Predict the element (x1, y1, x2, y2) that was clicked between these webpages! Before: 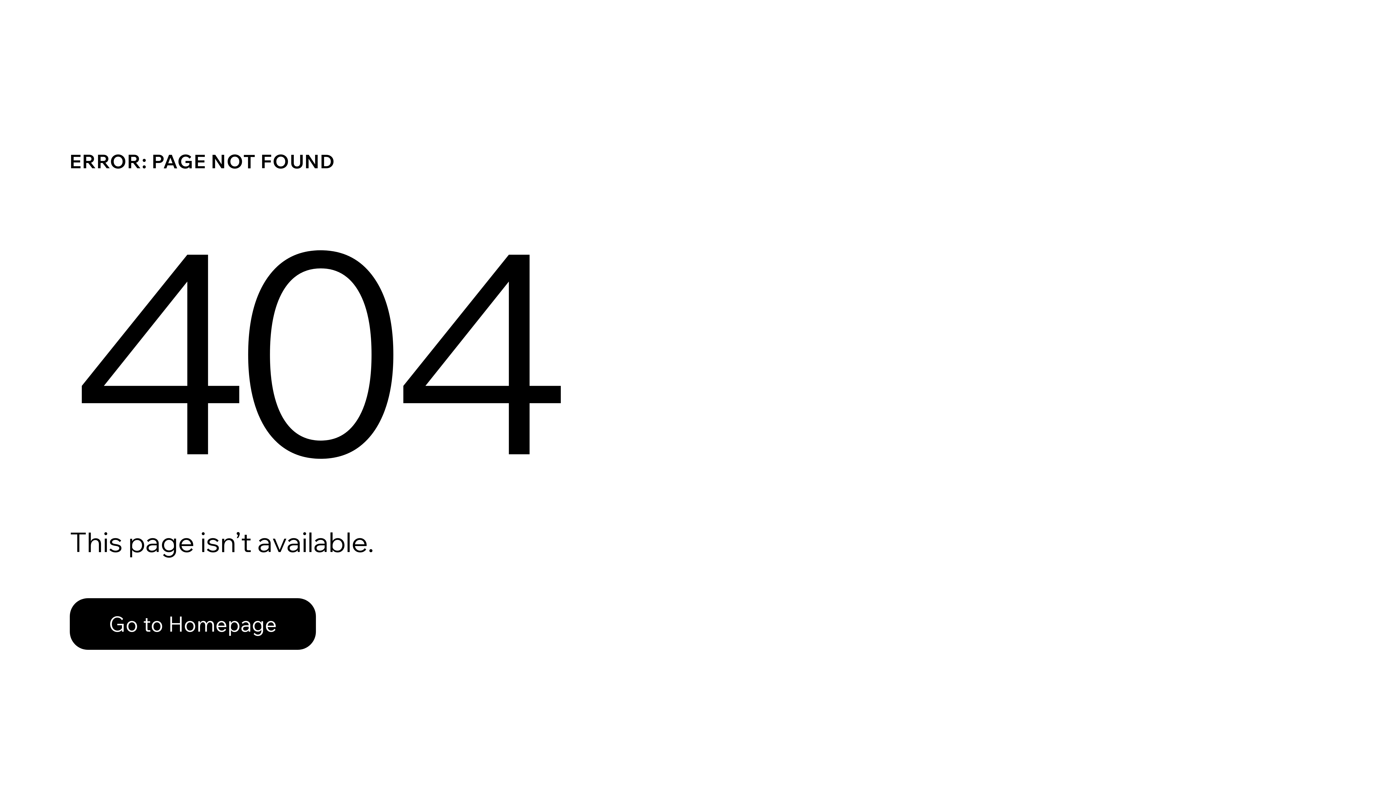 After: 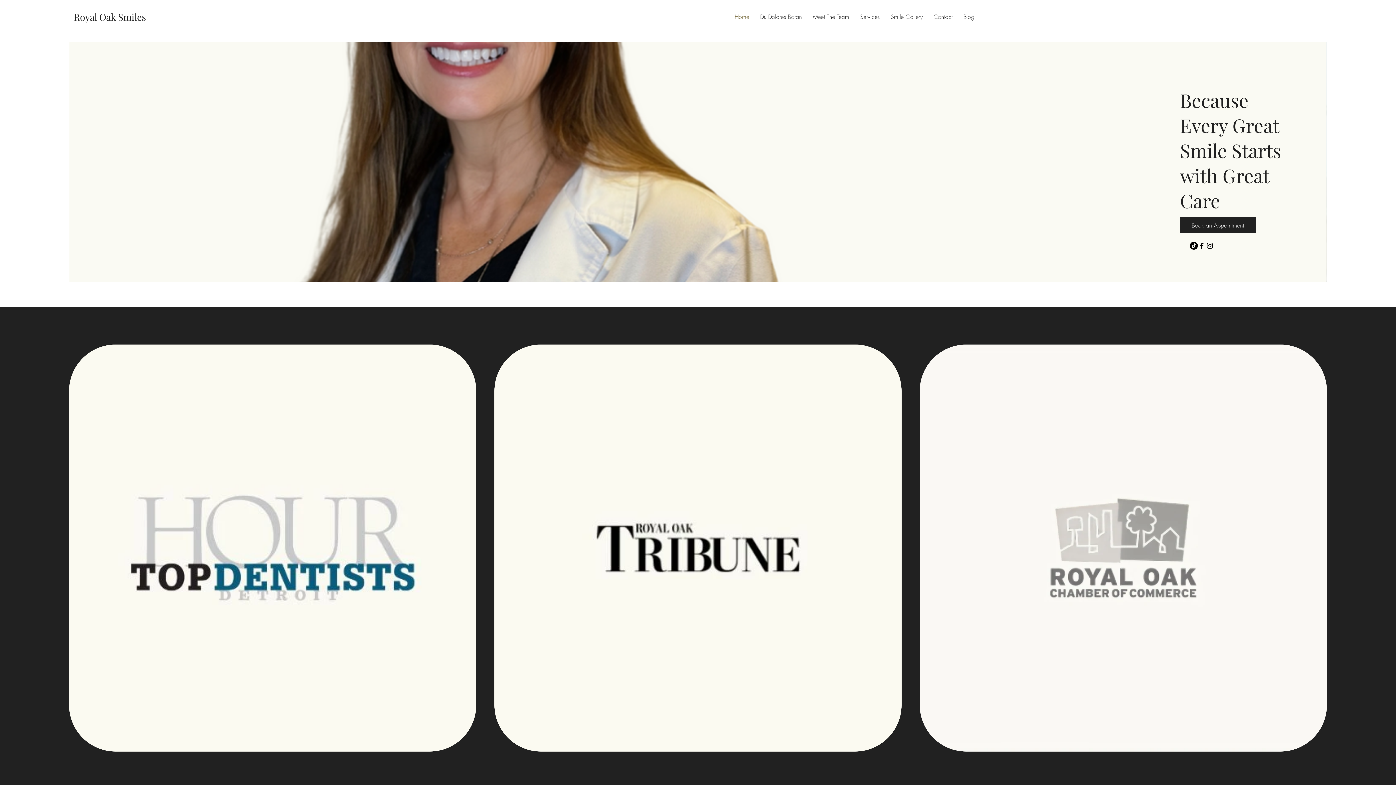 Action: label: Go to Homepage bbox: (69, 598, 316, 650)